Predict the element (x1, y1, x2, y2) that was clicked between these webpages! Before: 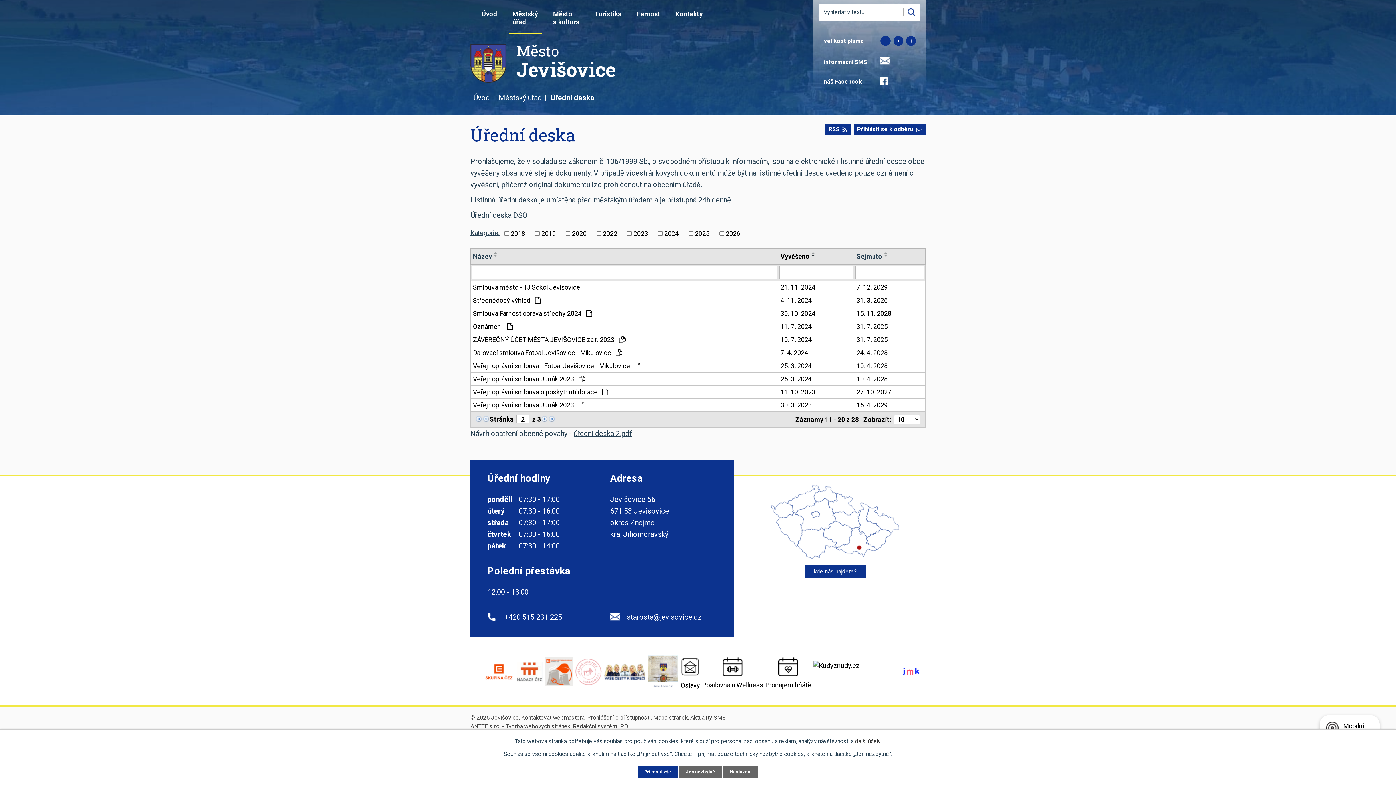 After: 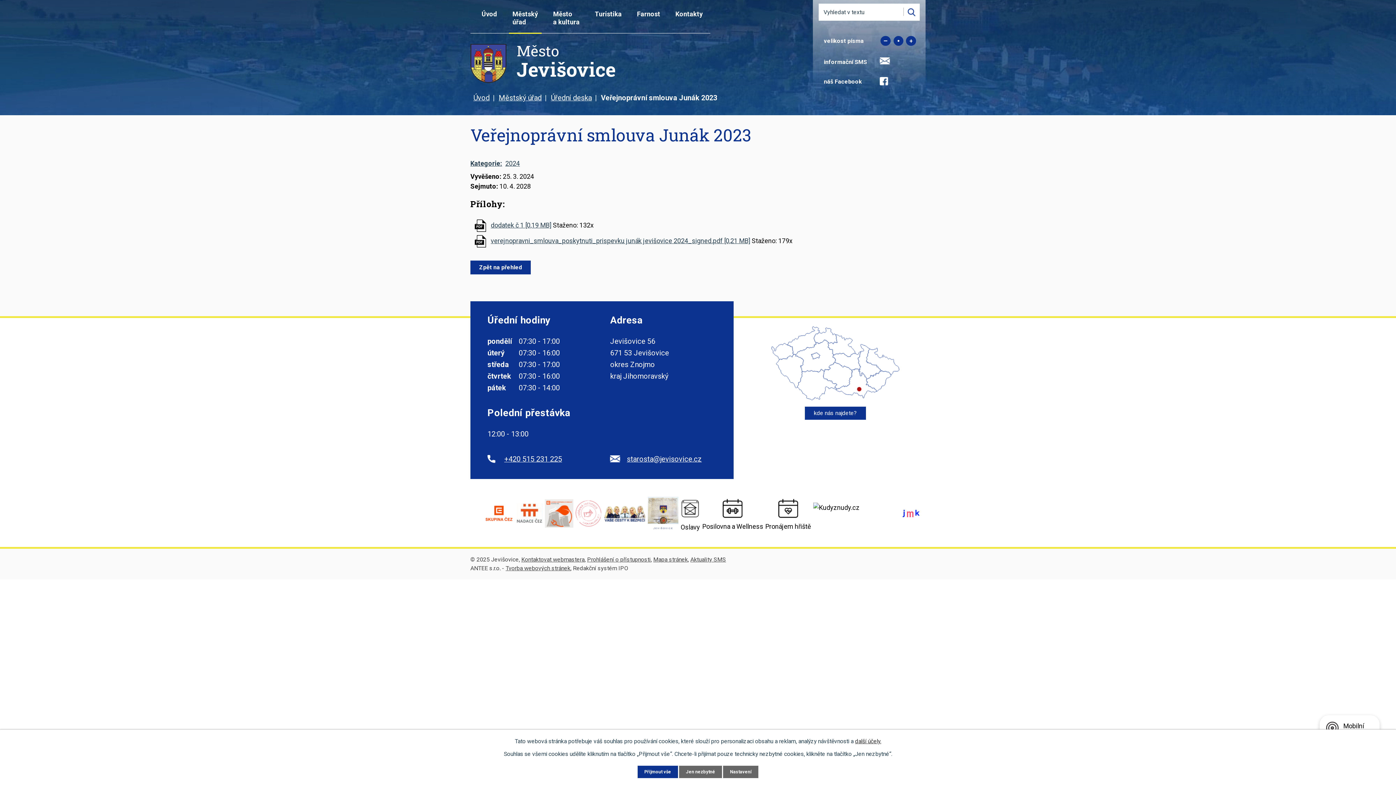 Action: label: Veřejnoprávní smlouva Junák 2023  bbox: (473, 374, 776, 383)